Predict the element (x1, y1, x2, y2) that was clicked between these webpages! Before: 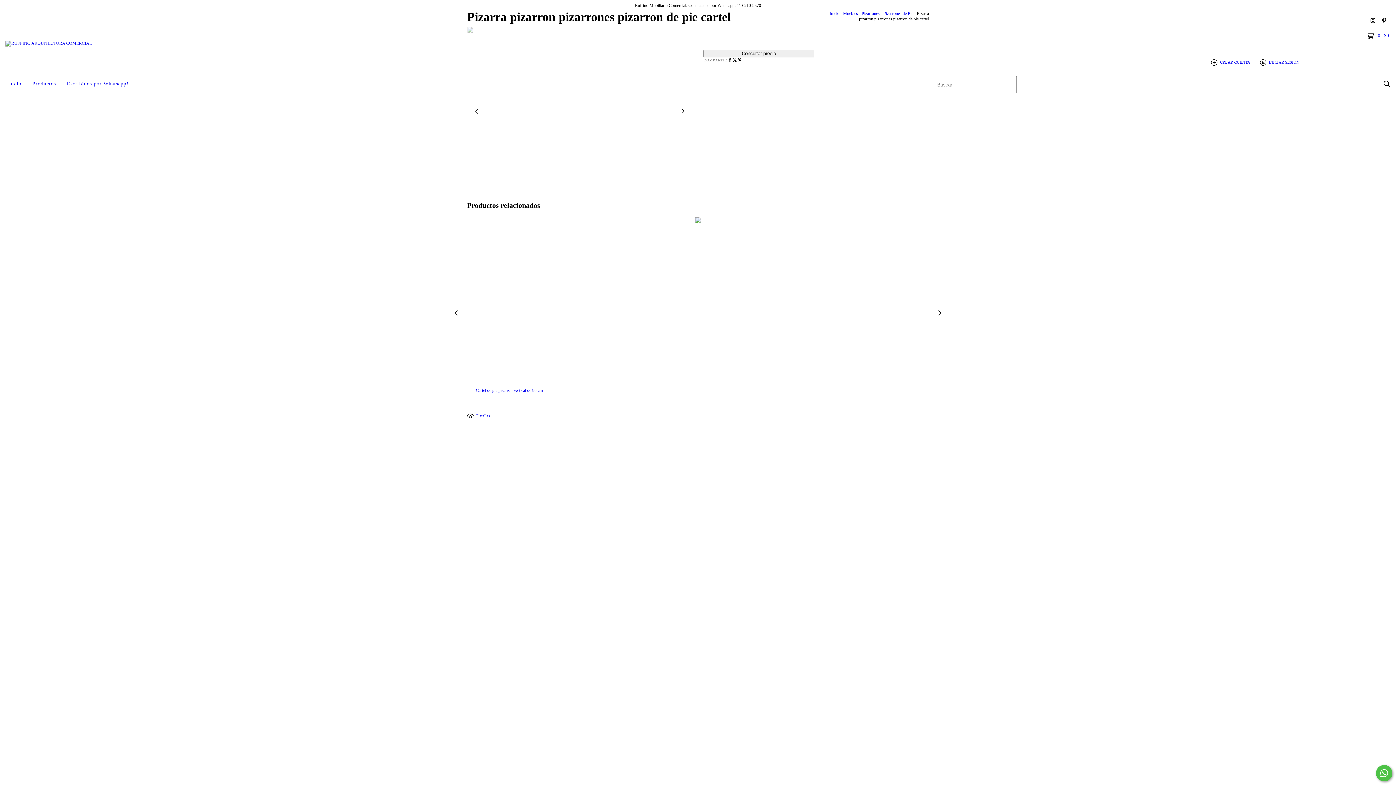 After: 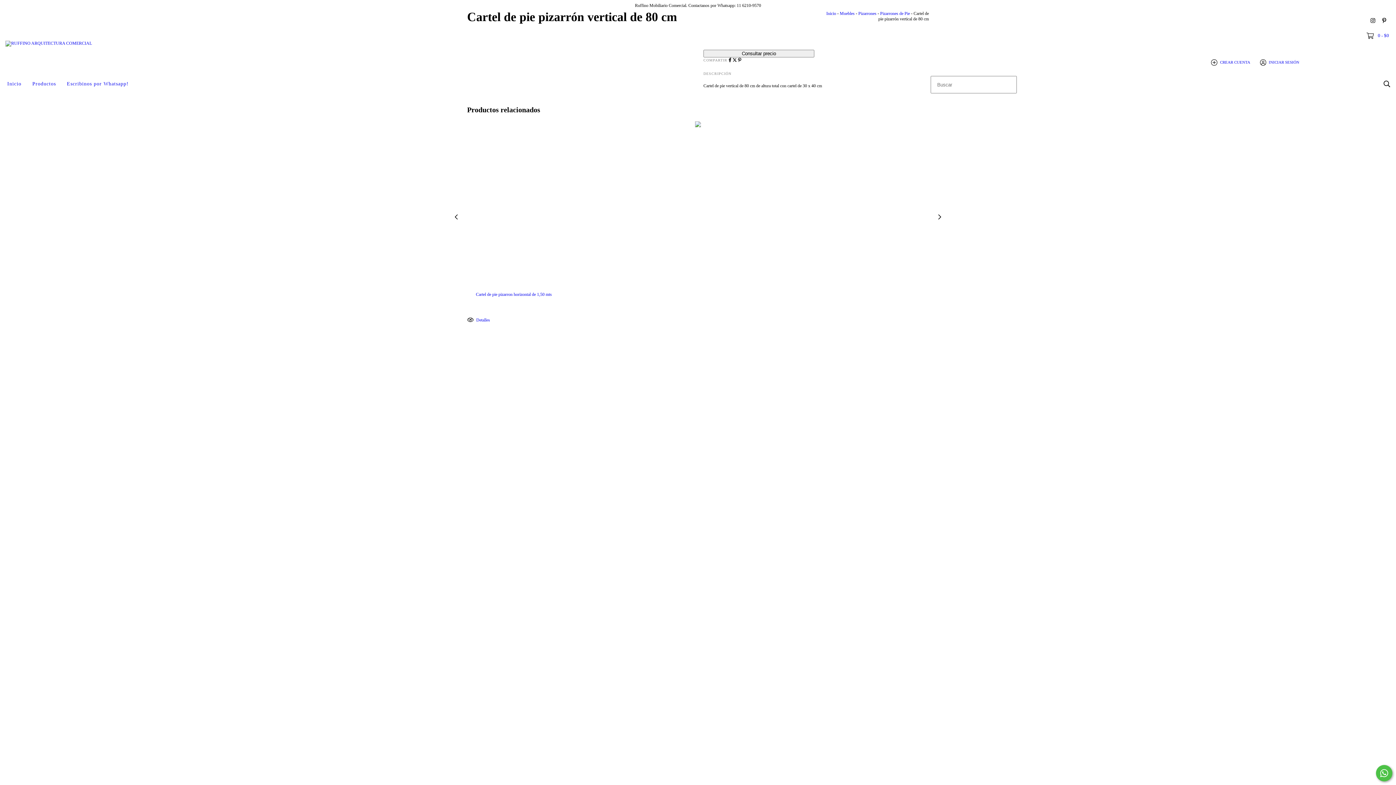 Action: bbox: (467, 407, 929, 424) label: Cartel de pie pizarrón vertical de 80 cm